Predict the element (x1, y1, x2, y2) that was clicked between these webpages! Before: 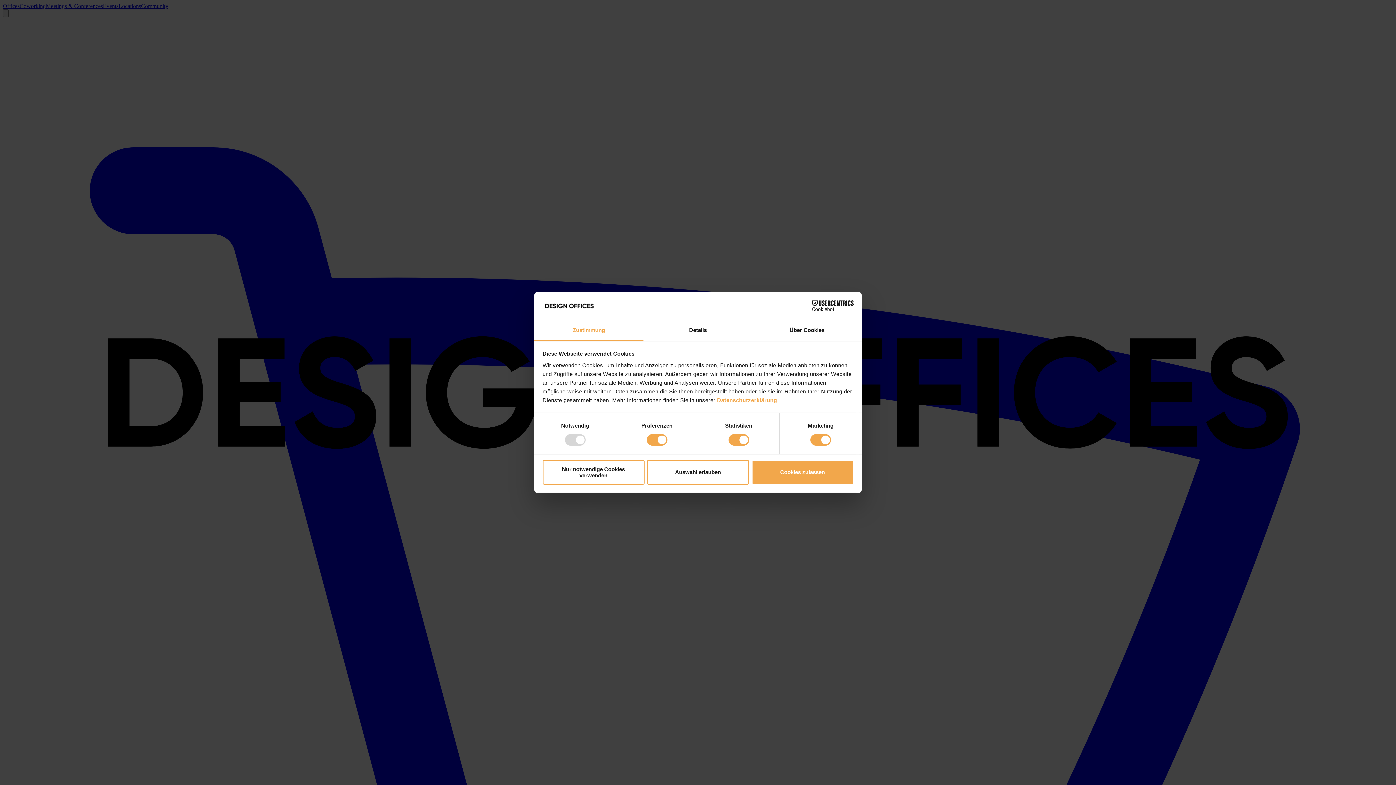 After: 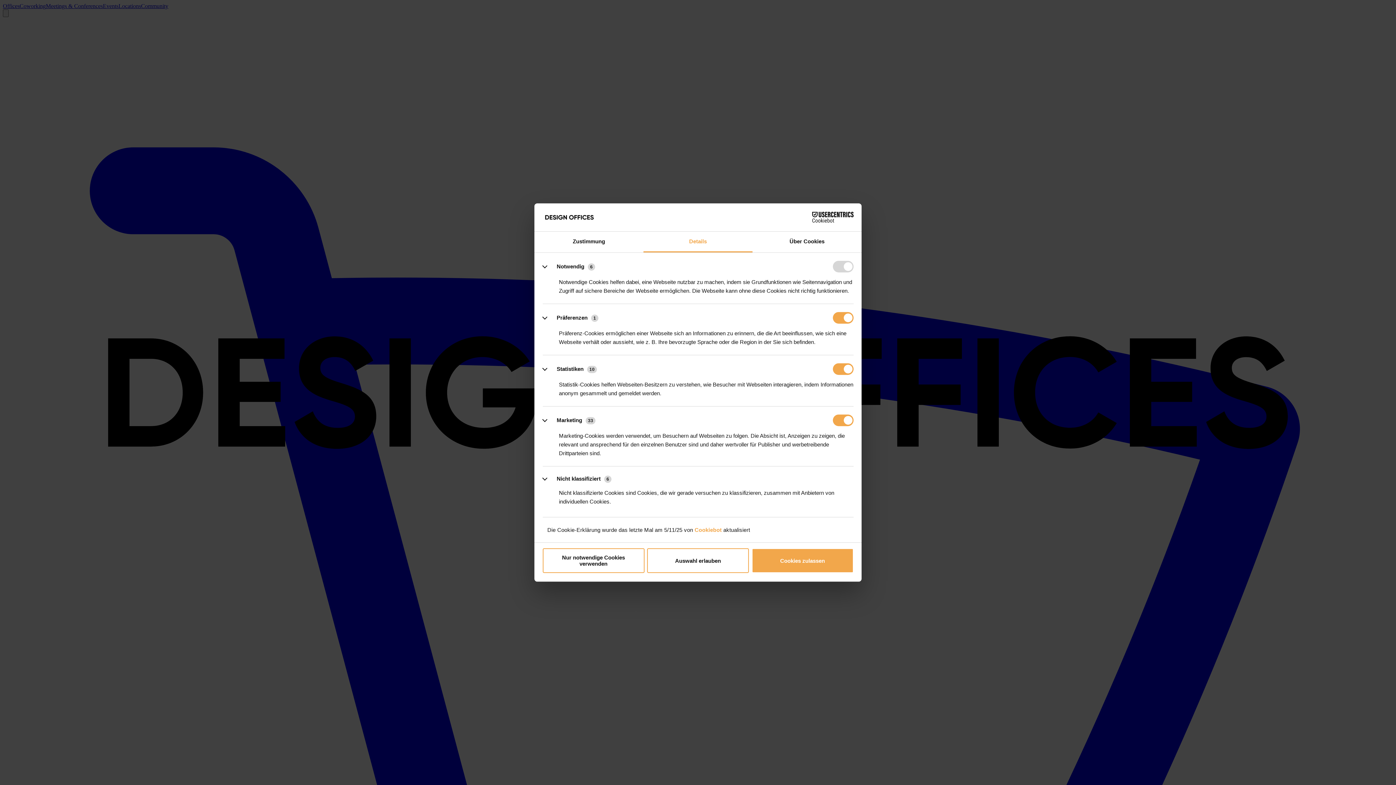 Action: label: Details bbox: (643, 320, 752, 341)